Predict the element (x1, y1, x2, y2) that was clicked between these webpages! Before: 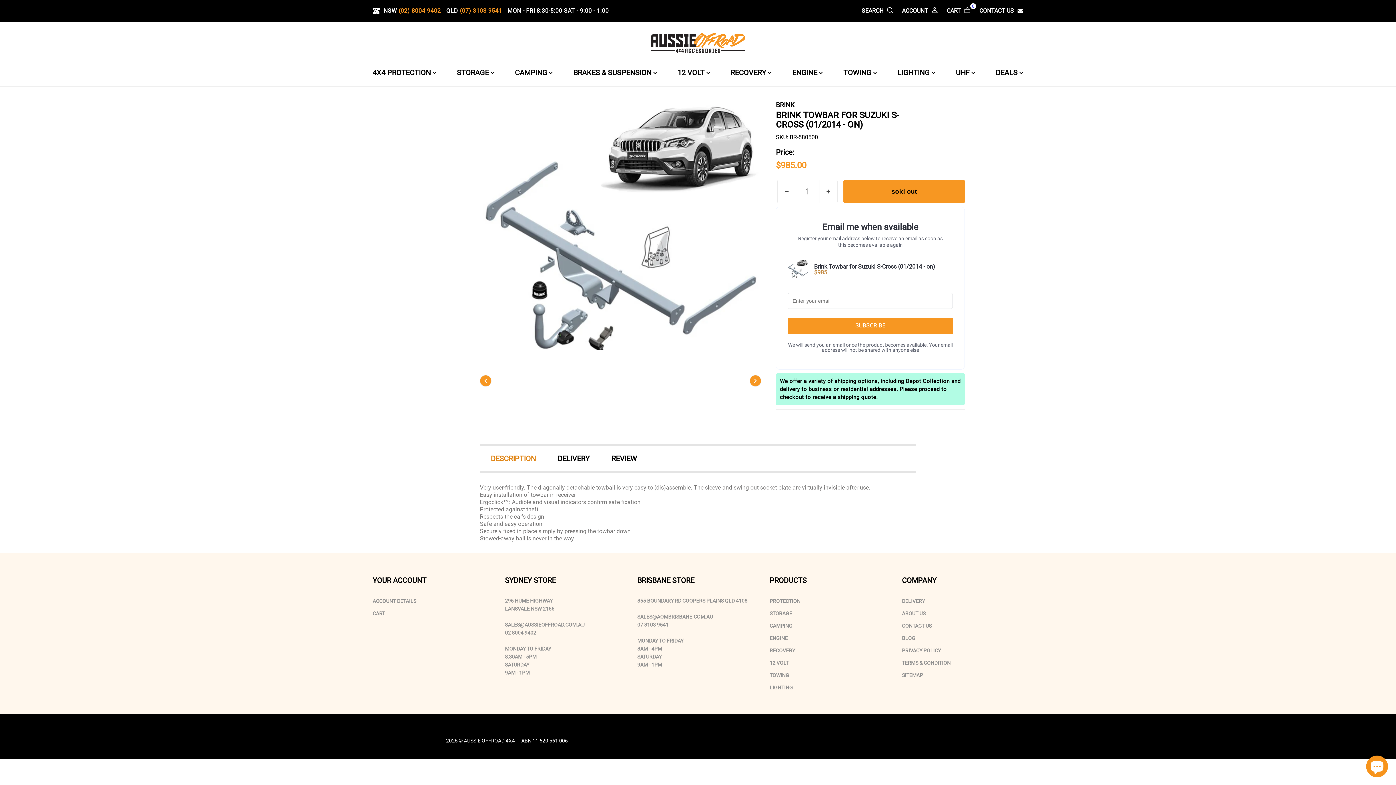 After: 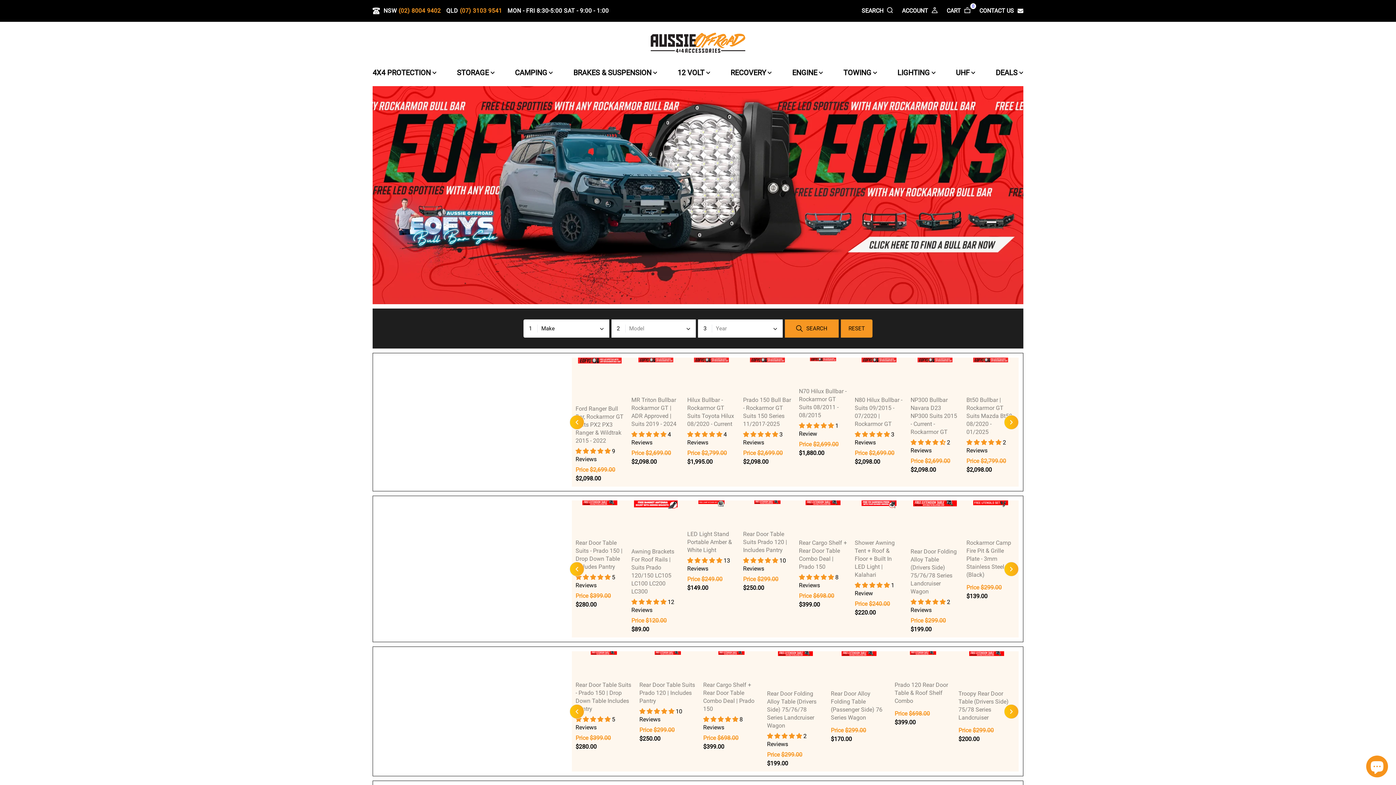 Action: bbox: (372, 728, 428, 745)